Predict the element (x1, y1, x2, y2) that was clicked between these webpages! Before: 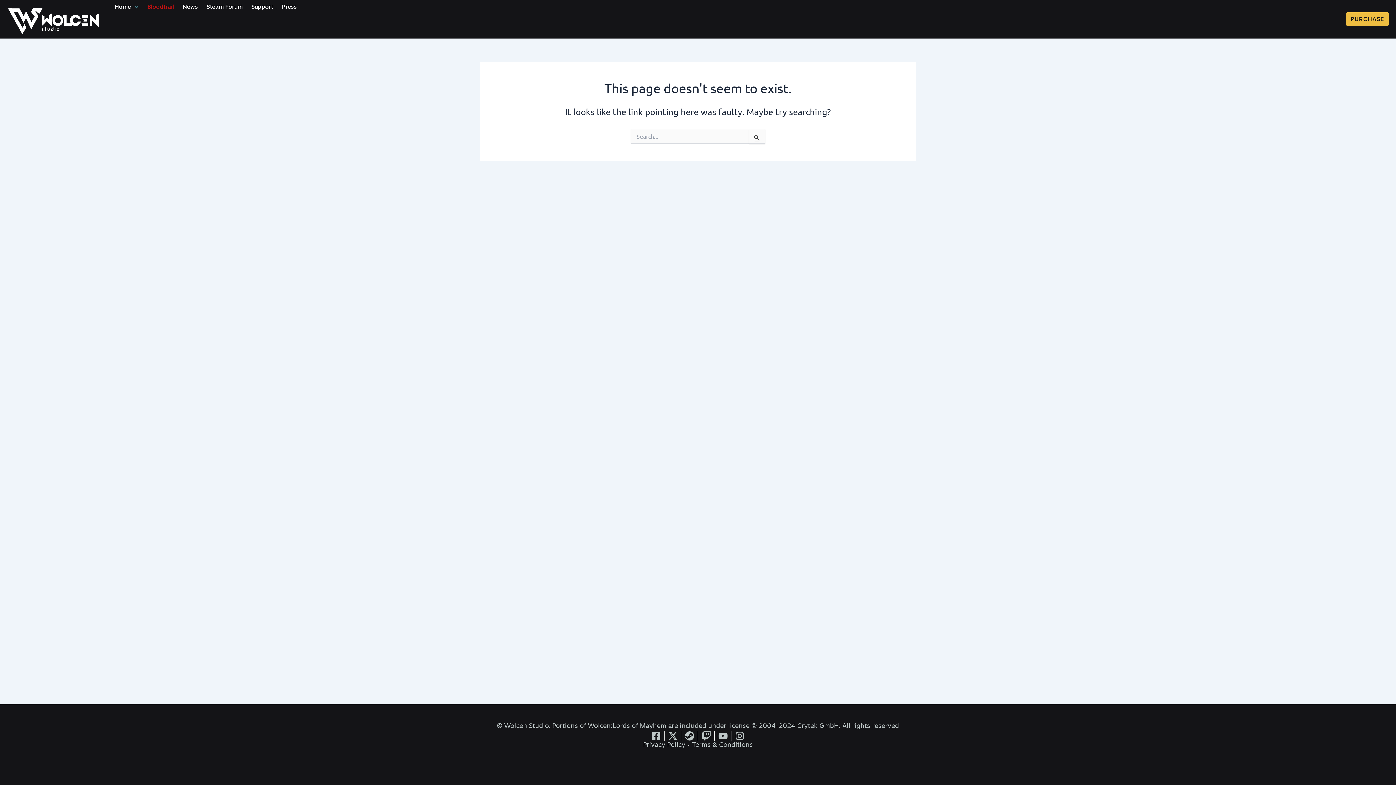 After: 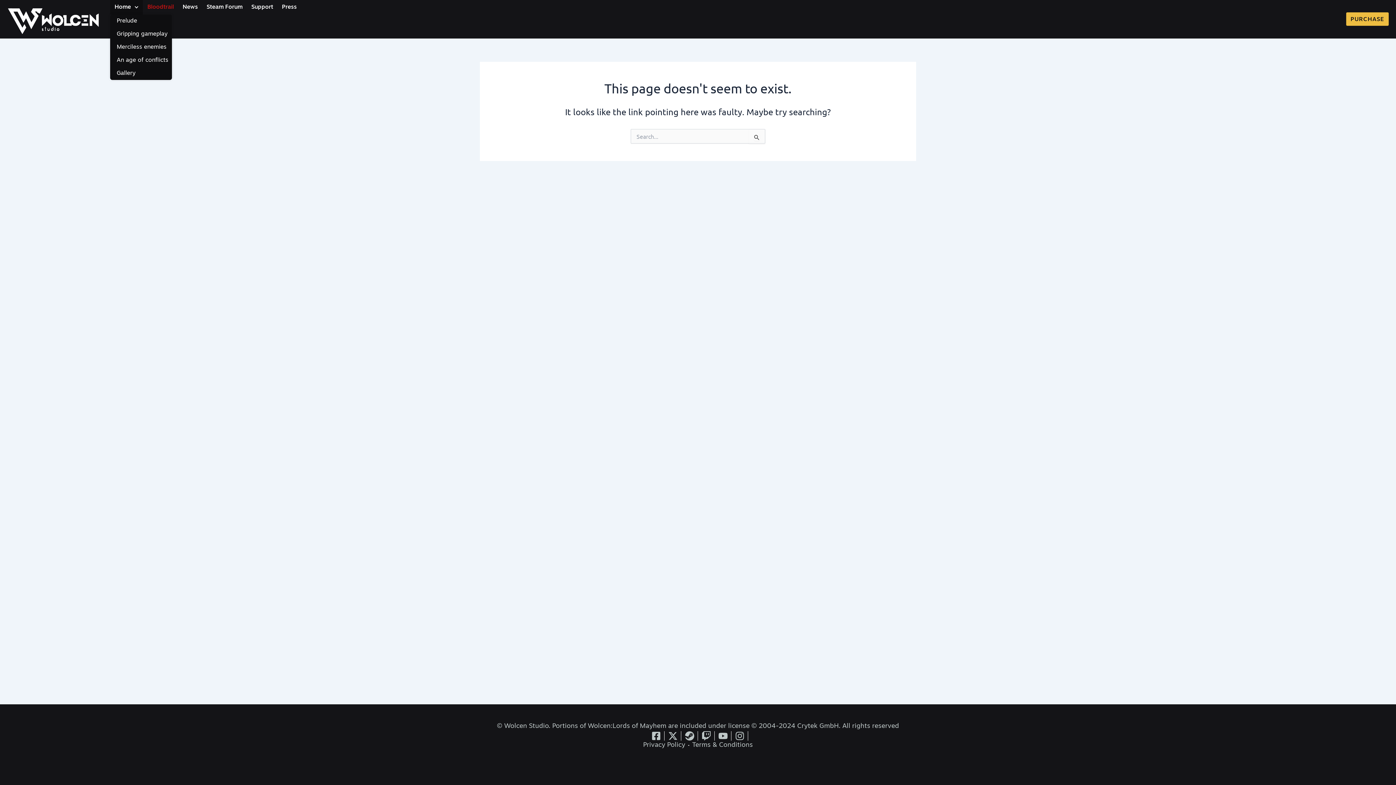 Action: label: Home bbox: (110, 0, 143, 14)